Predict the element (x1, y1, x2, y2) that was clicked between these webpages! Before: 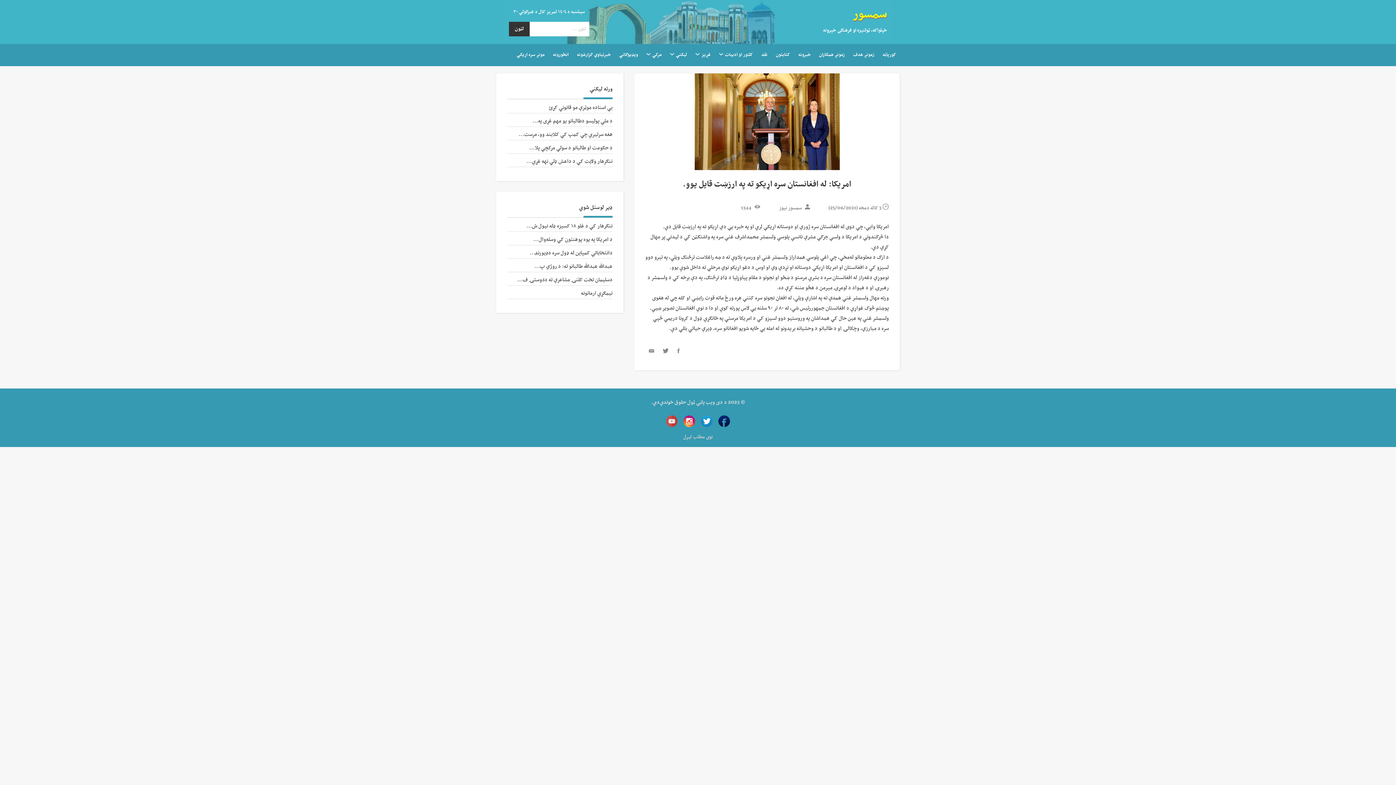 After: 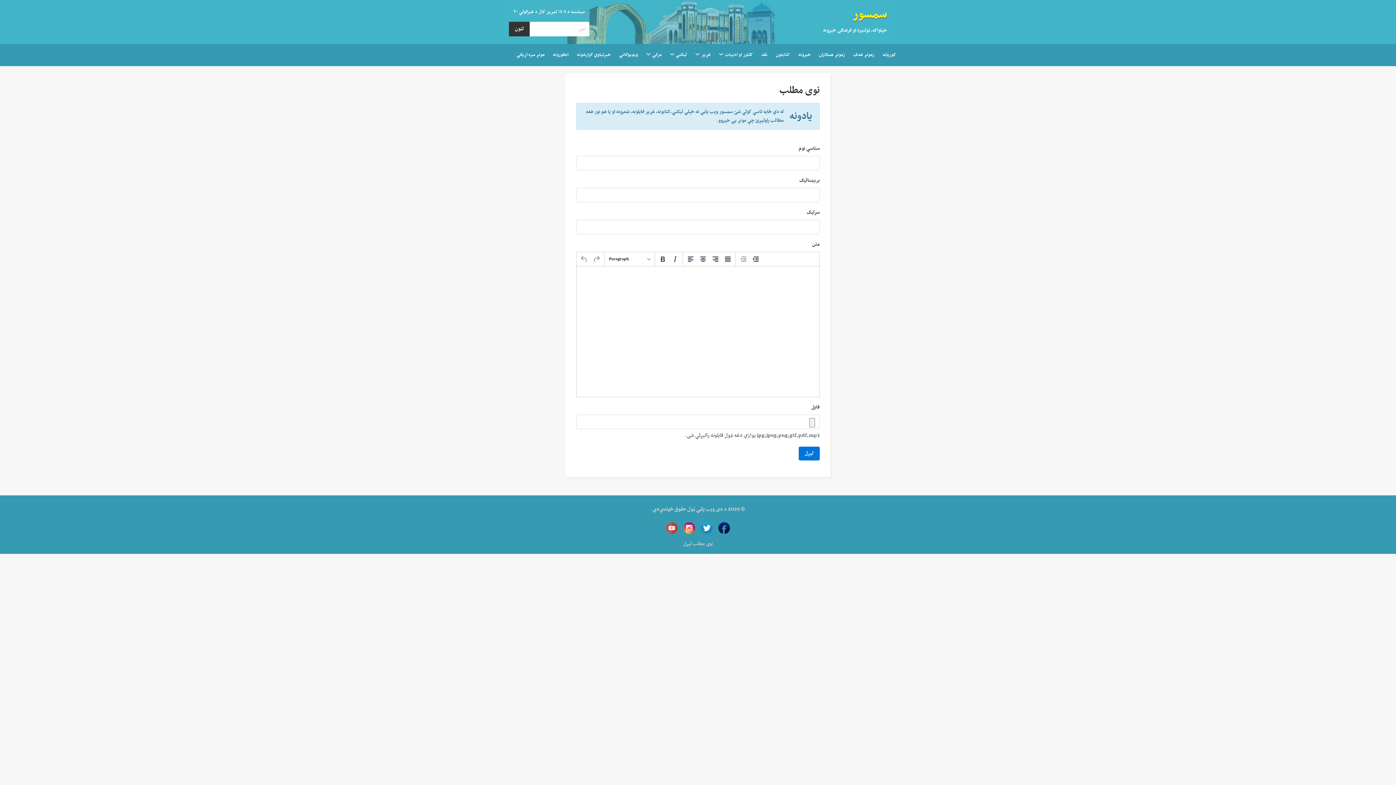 Action: bbox: (683, 433, 713, 441) label: نوی مطلب لېږل